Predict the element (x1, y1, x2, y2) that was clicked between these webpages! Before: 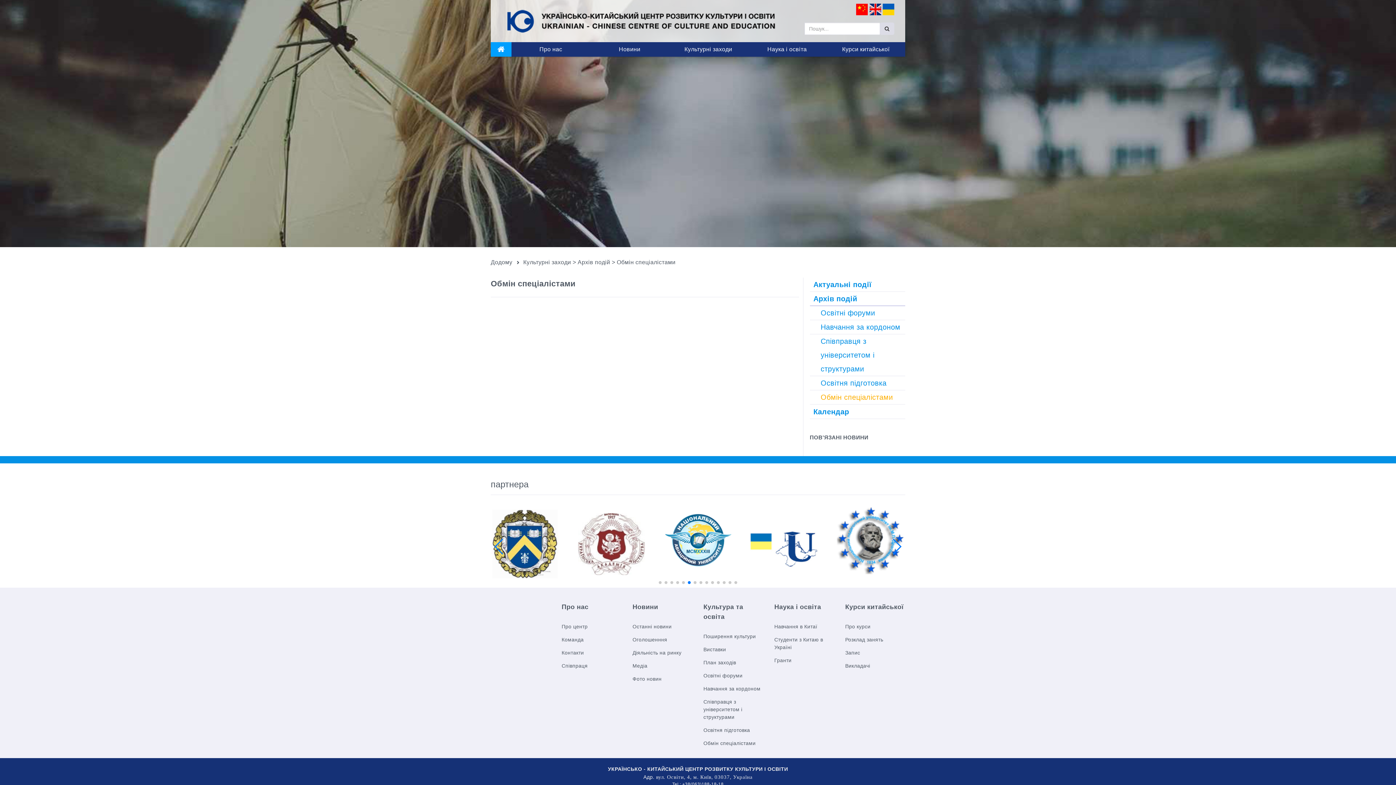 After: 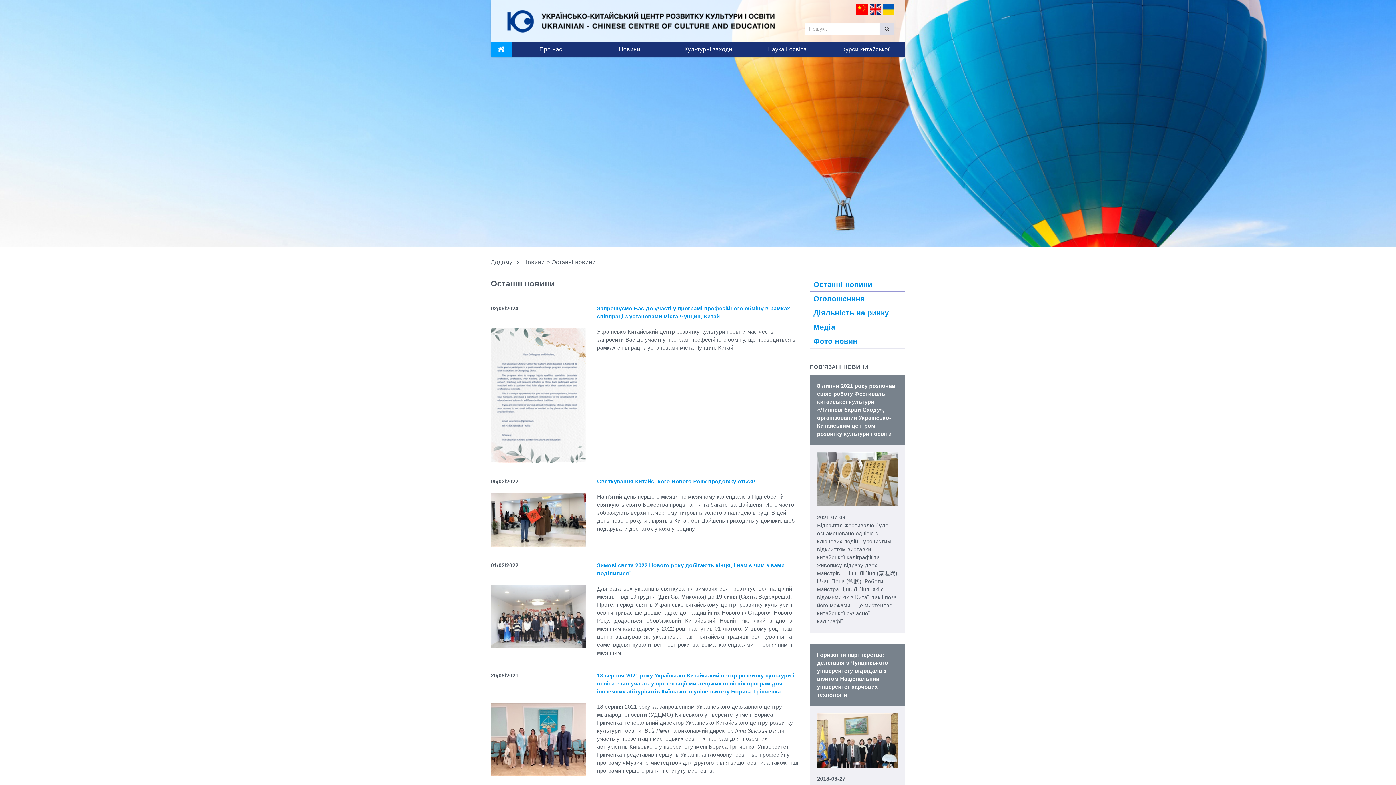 Action: bbox: (632, 623, 671, 629) label: Останні новини